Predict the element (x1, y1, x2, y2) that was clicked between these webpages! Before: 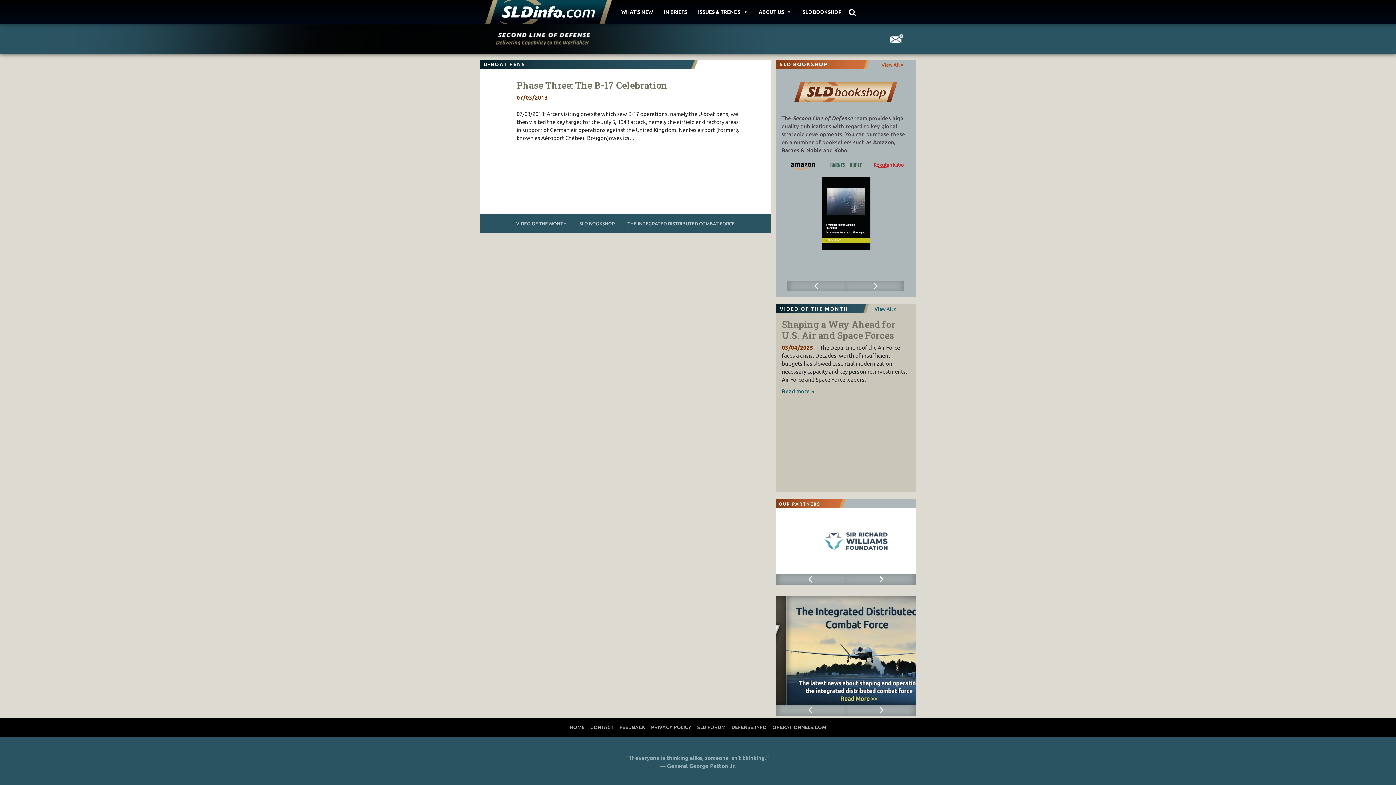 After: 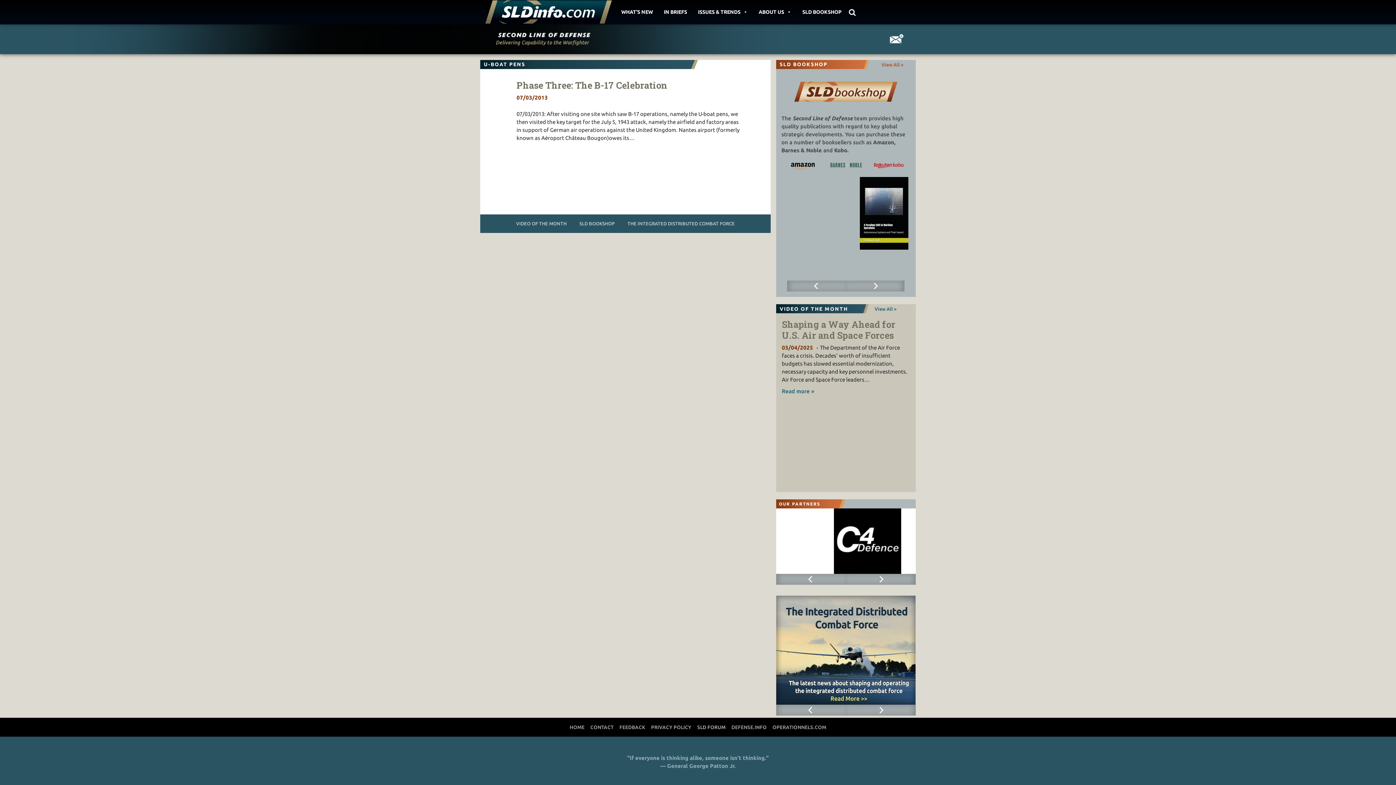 Action: label: SLD FORUM bbox: (694, 721, 728, 734)